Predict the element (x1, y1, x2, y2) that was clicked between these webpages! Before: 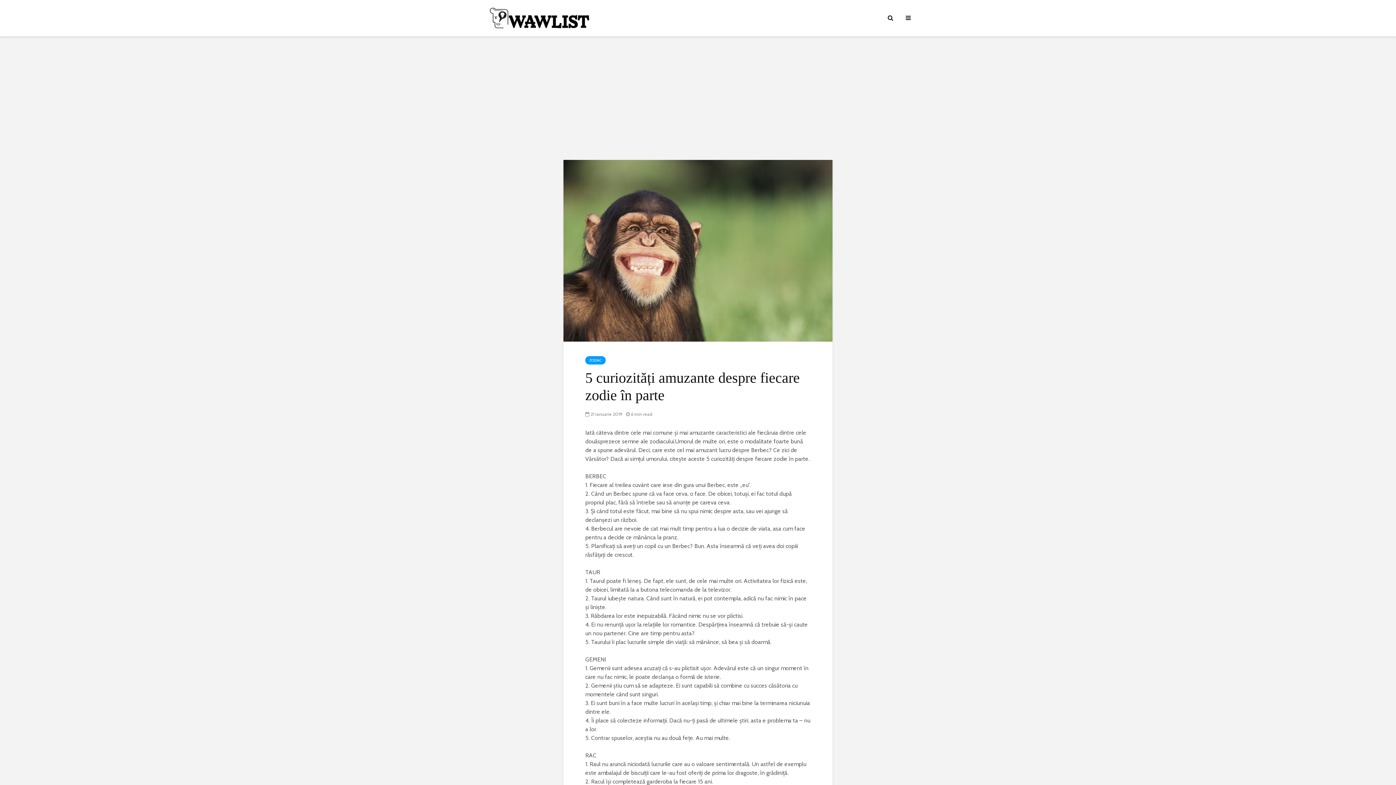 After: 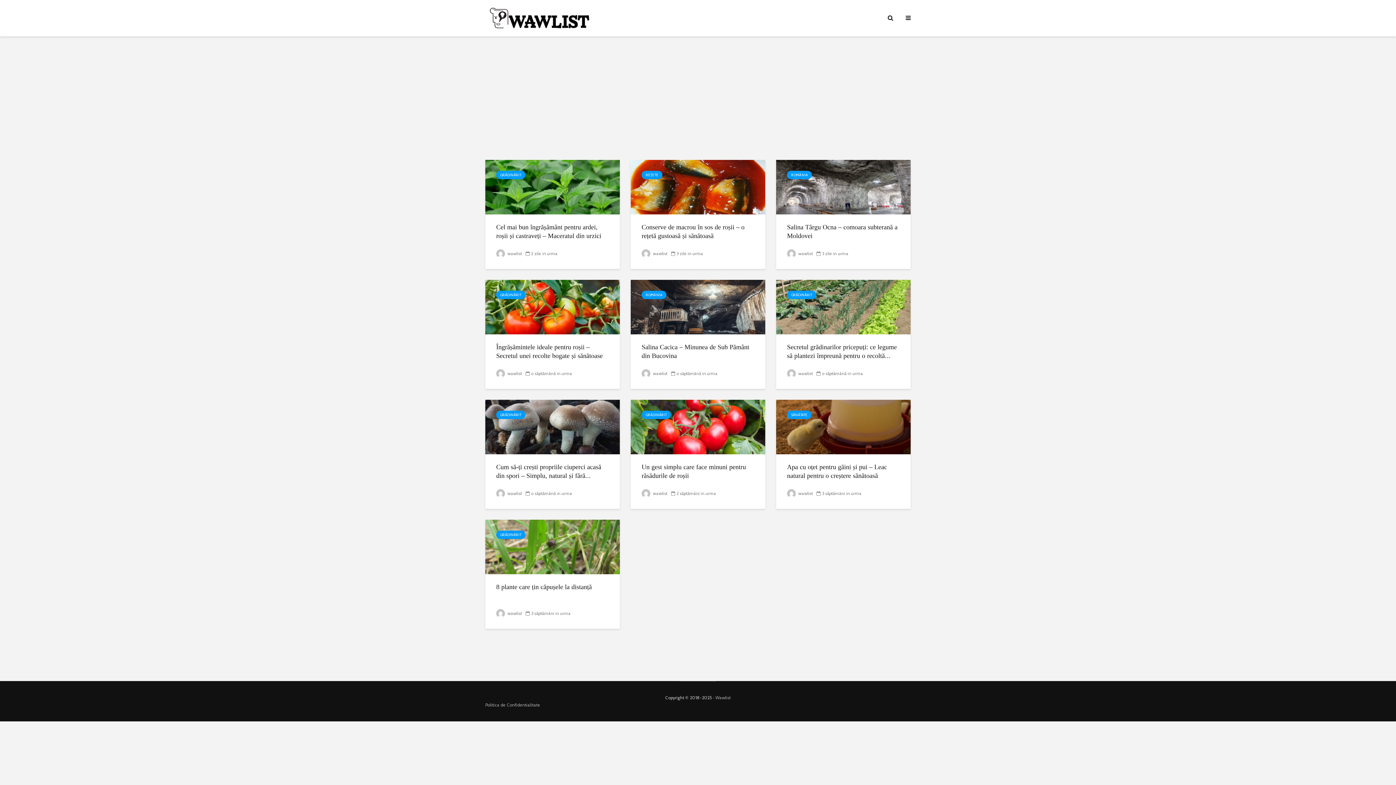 Action: bbox: (485, 14, 594, 20)